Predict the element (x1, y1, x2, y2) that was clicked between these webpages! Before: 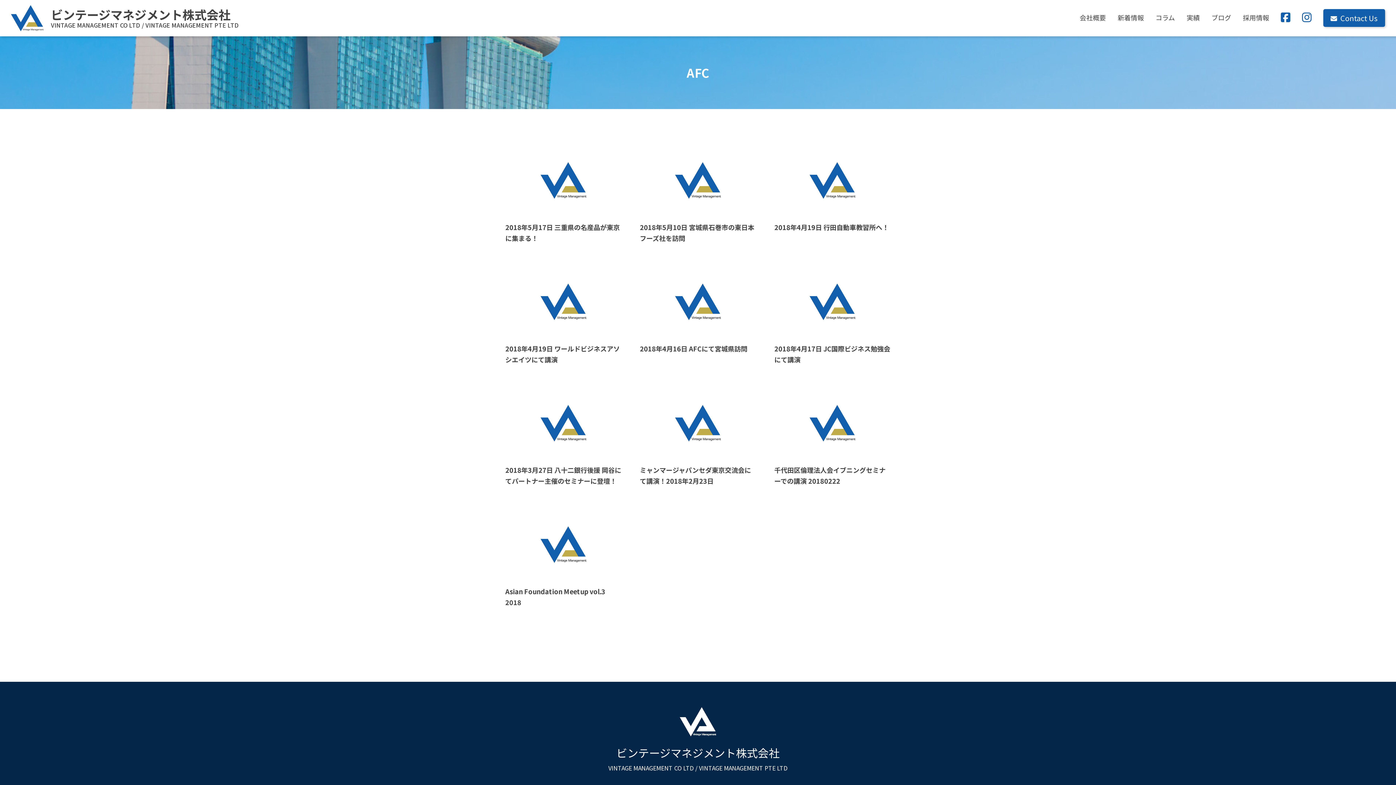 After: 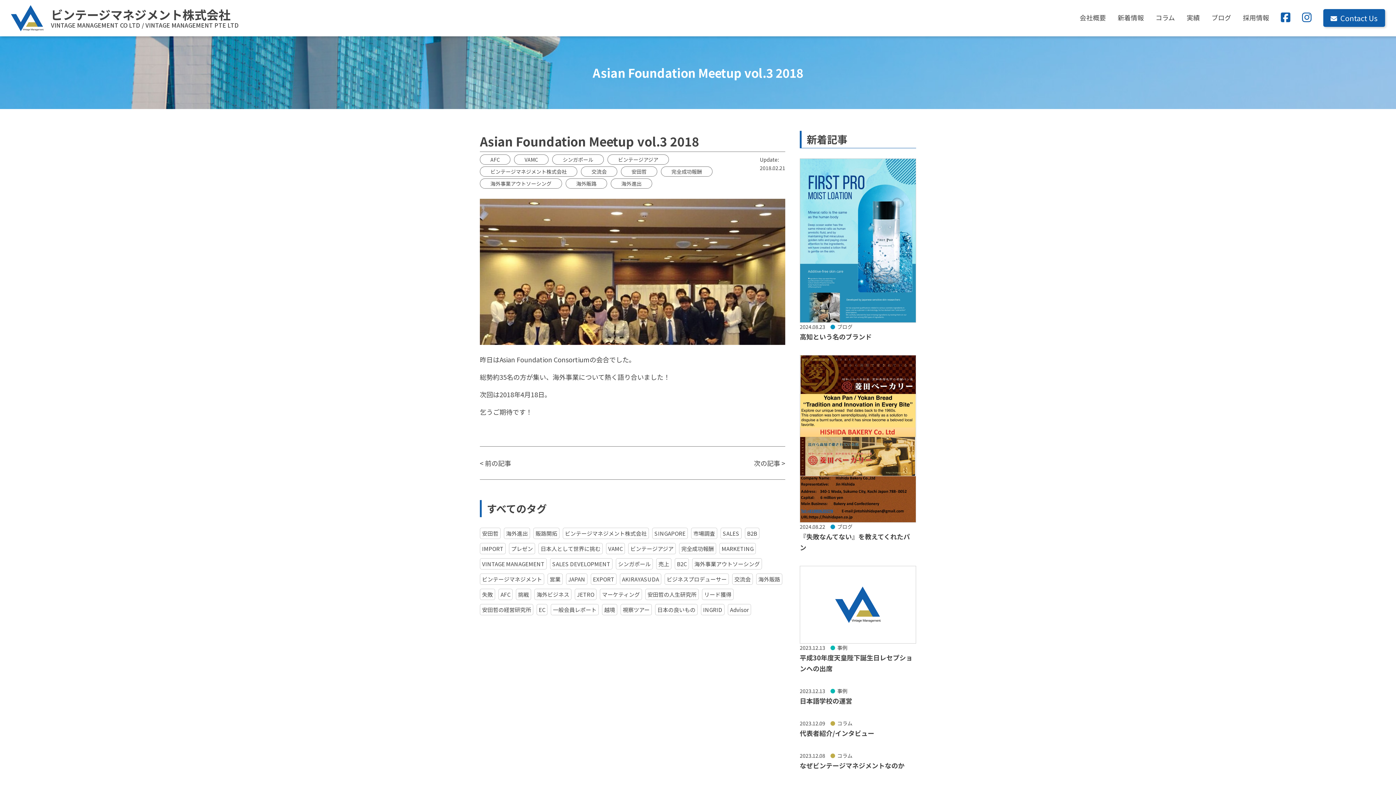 Action: bbox: (505, 506, 621, 608) label: Asian Foundation Meetup vol.3 2018